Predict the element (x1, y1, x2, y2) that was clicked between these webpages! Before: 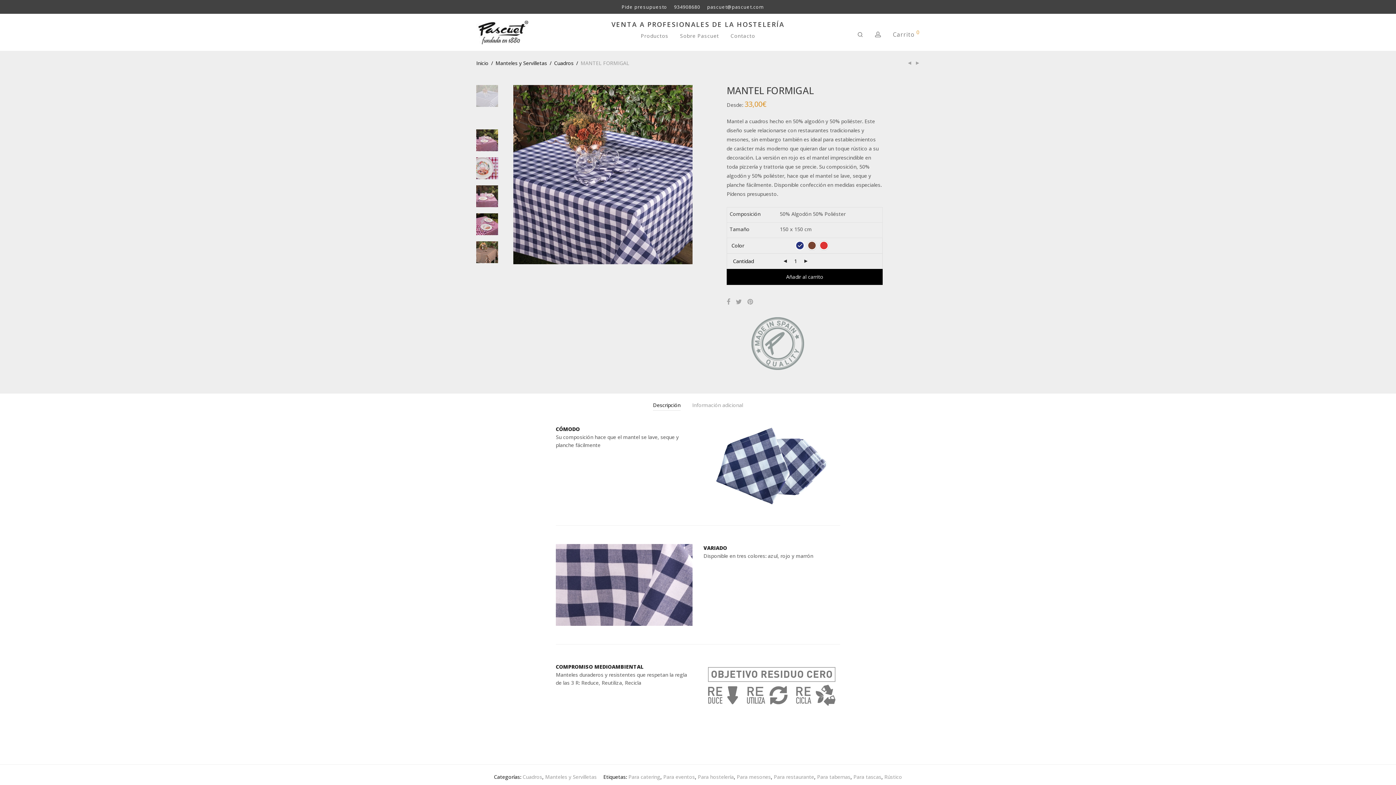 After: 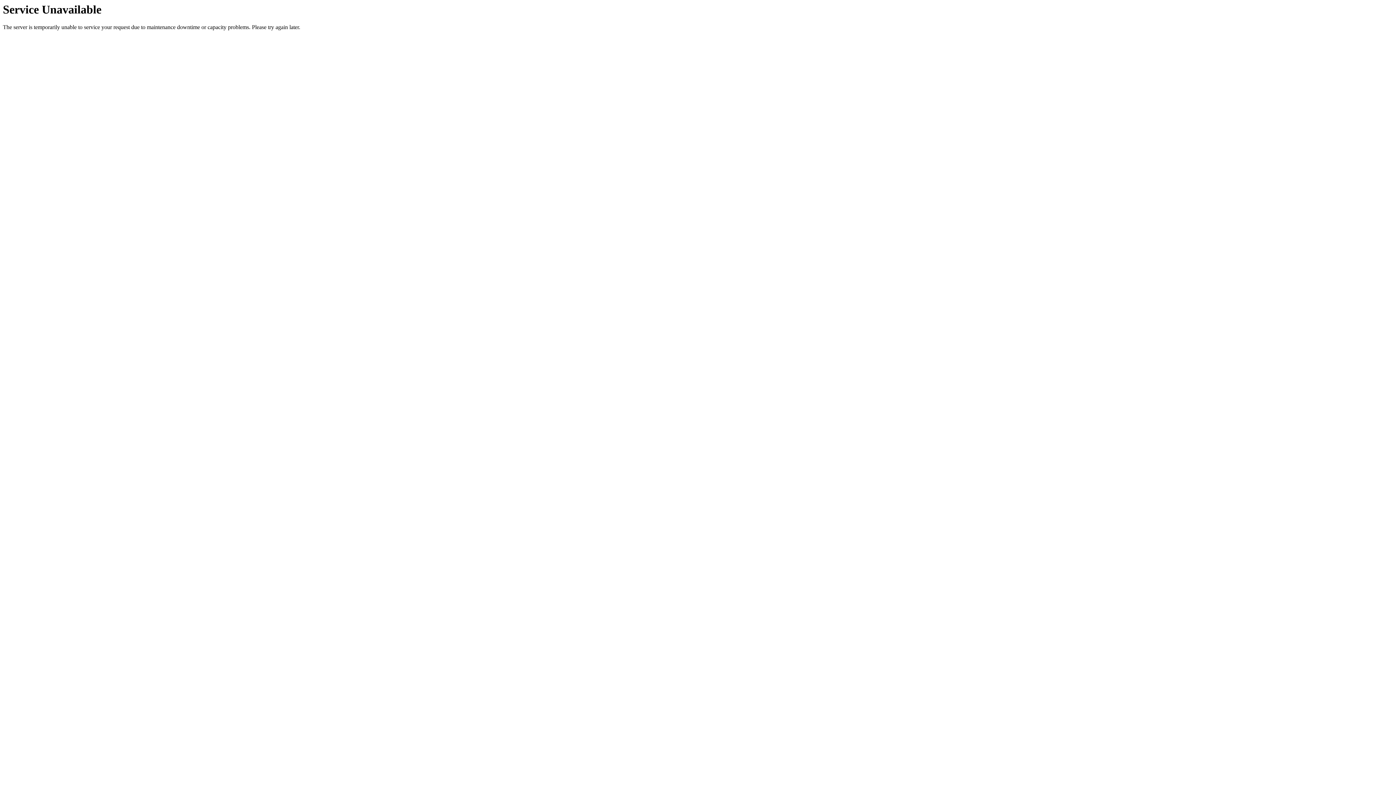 Action: bbox: (522, 773, 542, 780) label: Cuadros